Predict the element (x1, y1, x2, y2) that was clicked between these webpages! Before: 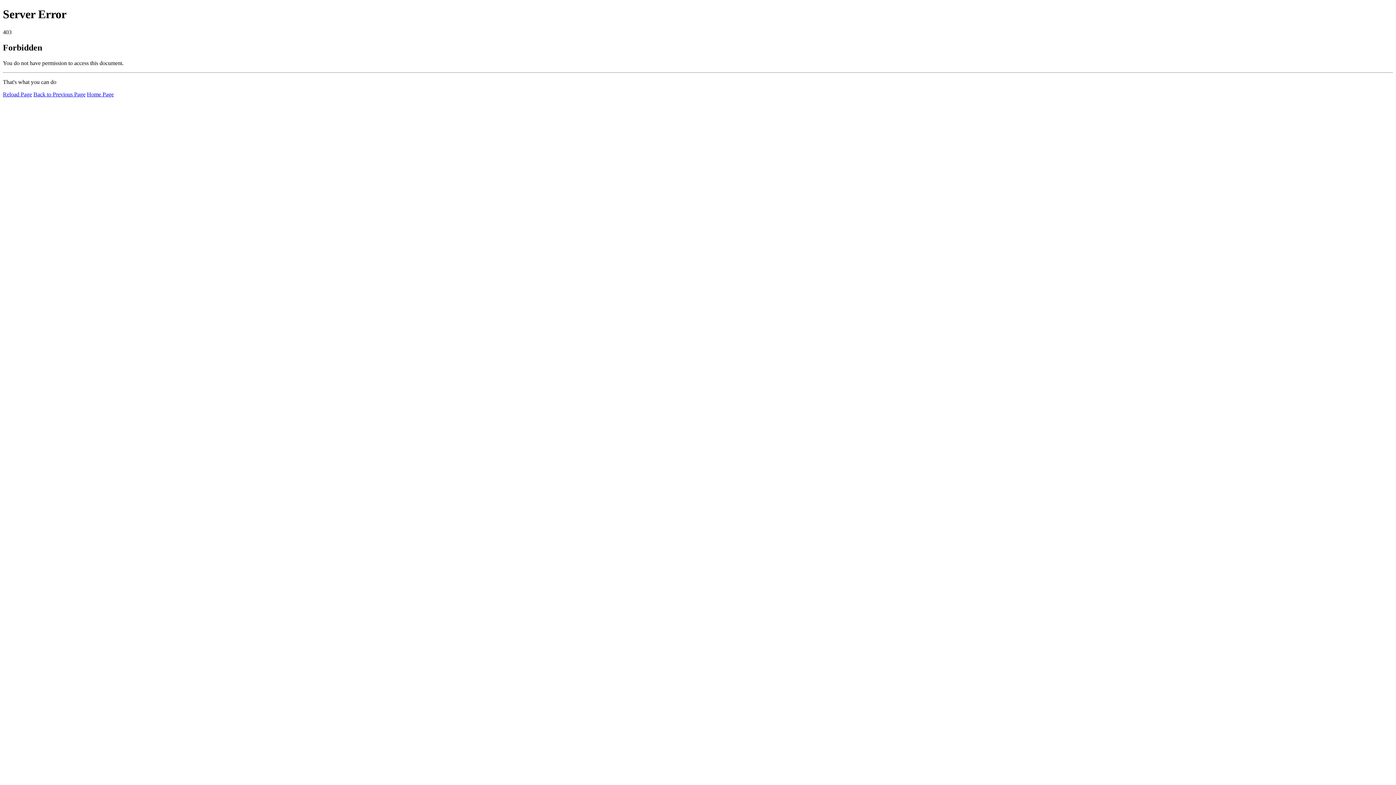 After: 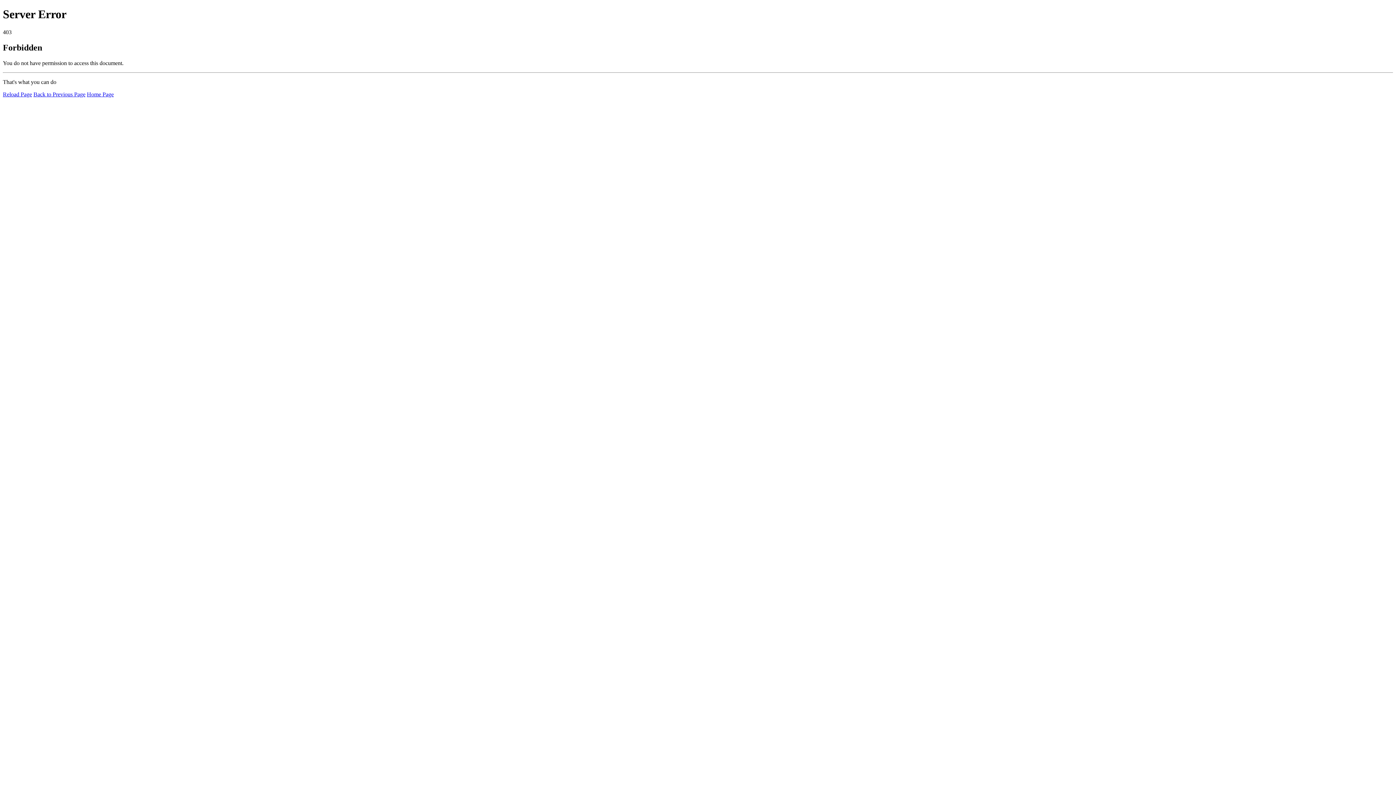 Action: bbox: (86, 91, 113, 97) label: Home Page